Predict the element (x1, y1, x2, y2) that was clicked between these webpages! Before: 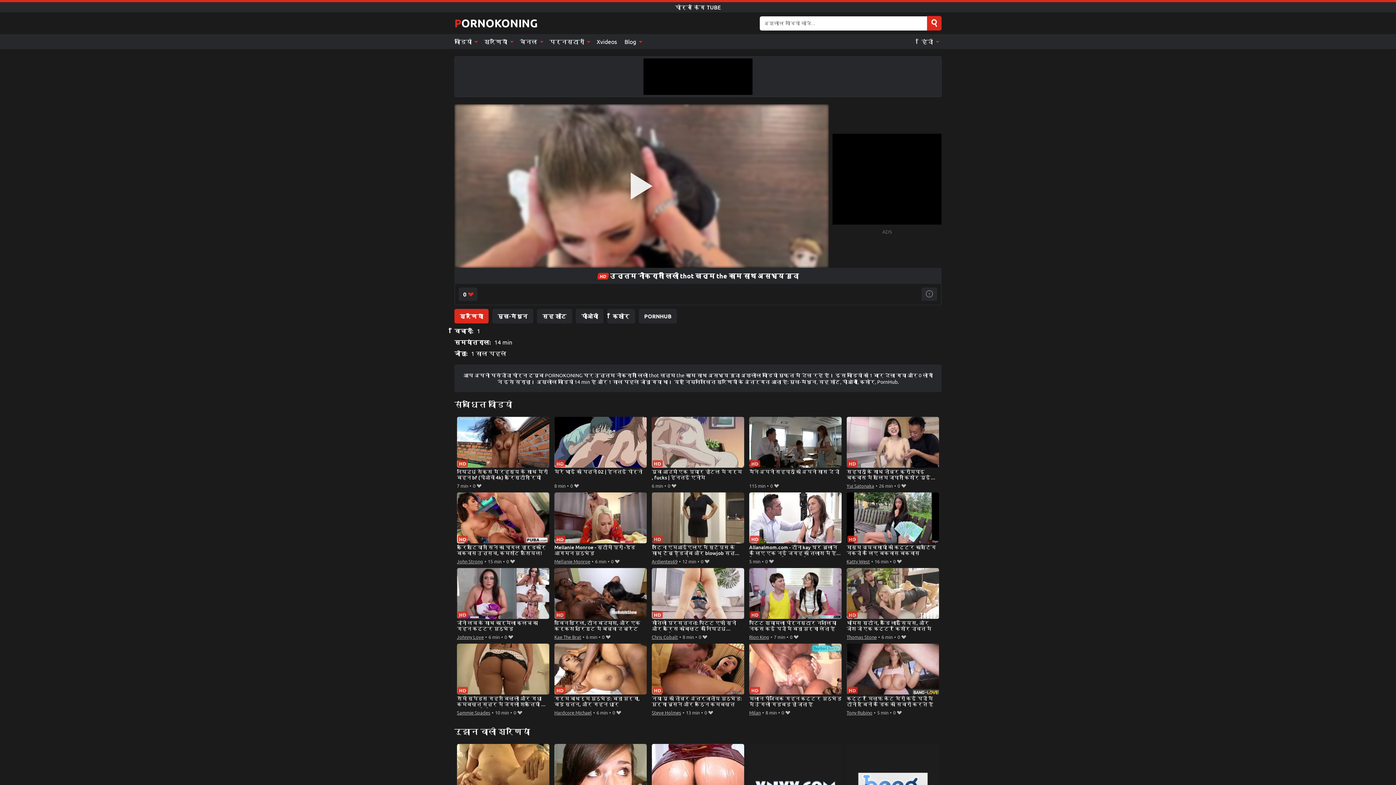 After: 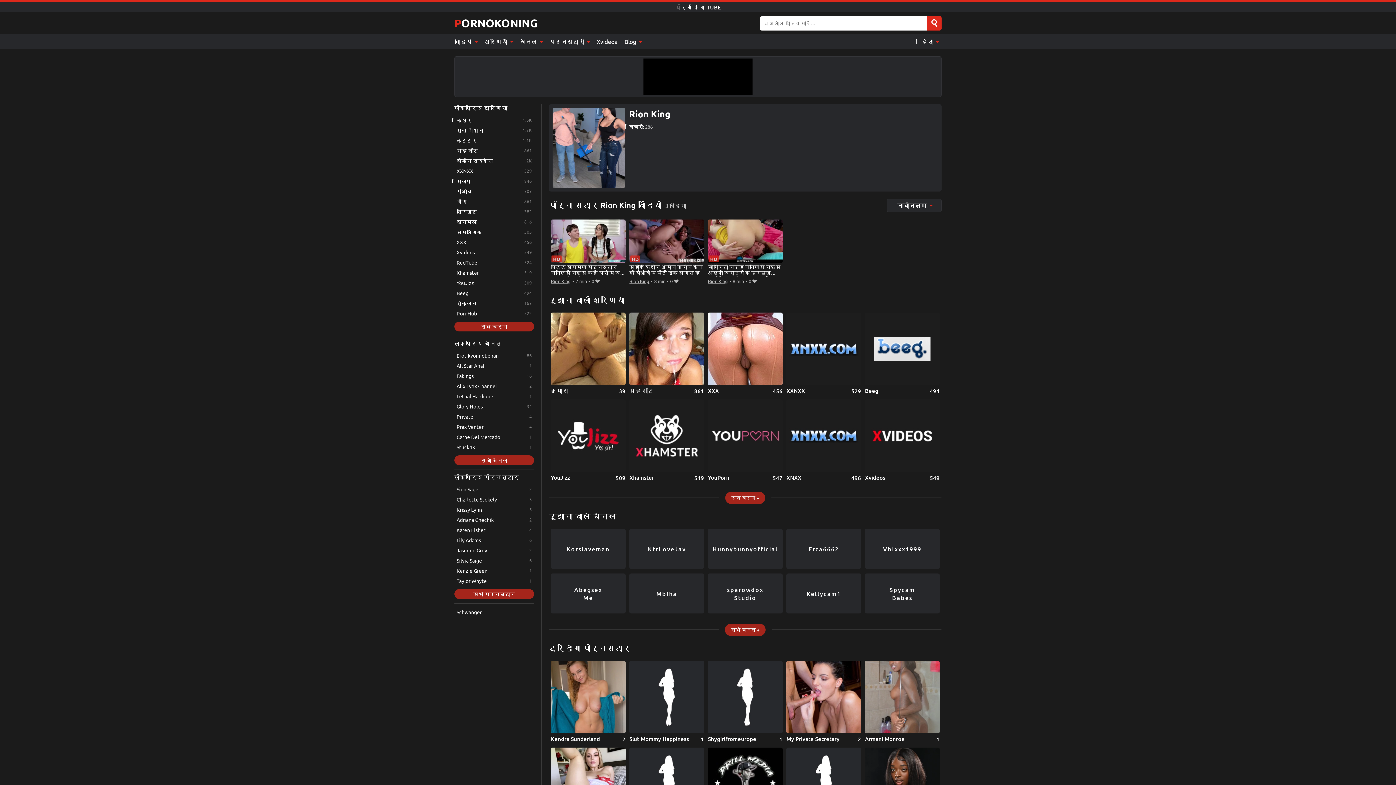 Action: label: Rion King bbox: (749, 633, 769, 641)